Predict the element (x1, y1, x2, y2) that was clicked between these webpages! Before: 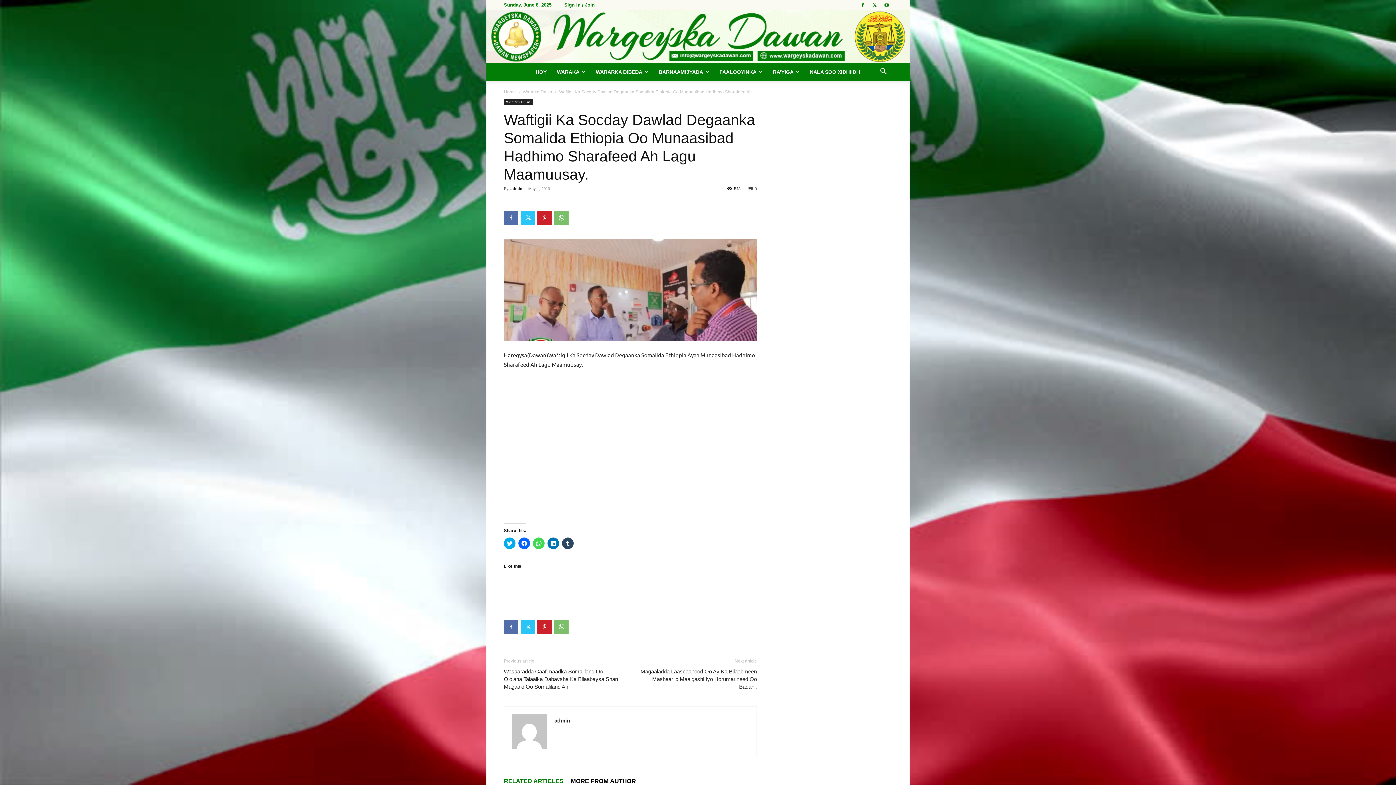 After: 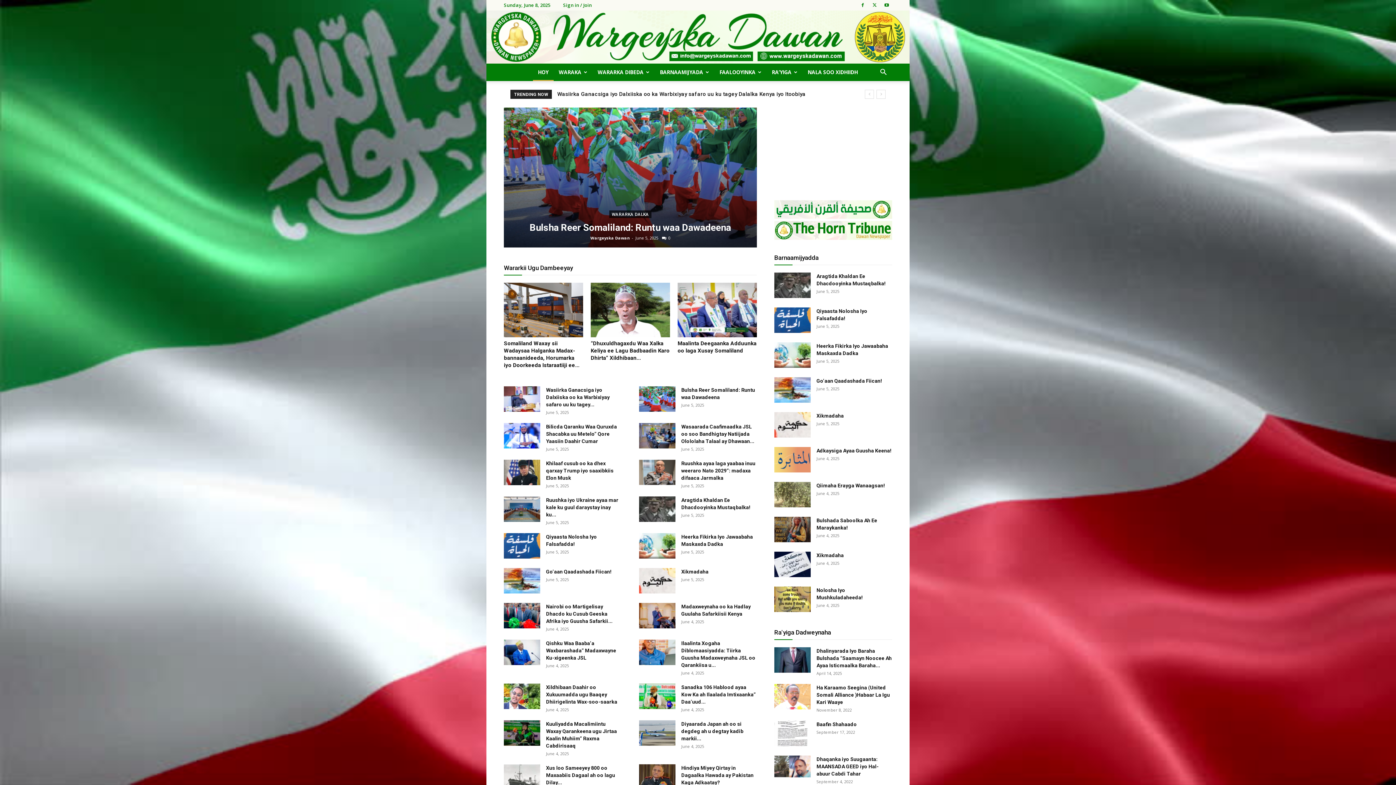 Action: label: Home bbox: (504, 89, 516, 94)